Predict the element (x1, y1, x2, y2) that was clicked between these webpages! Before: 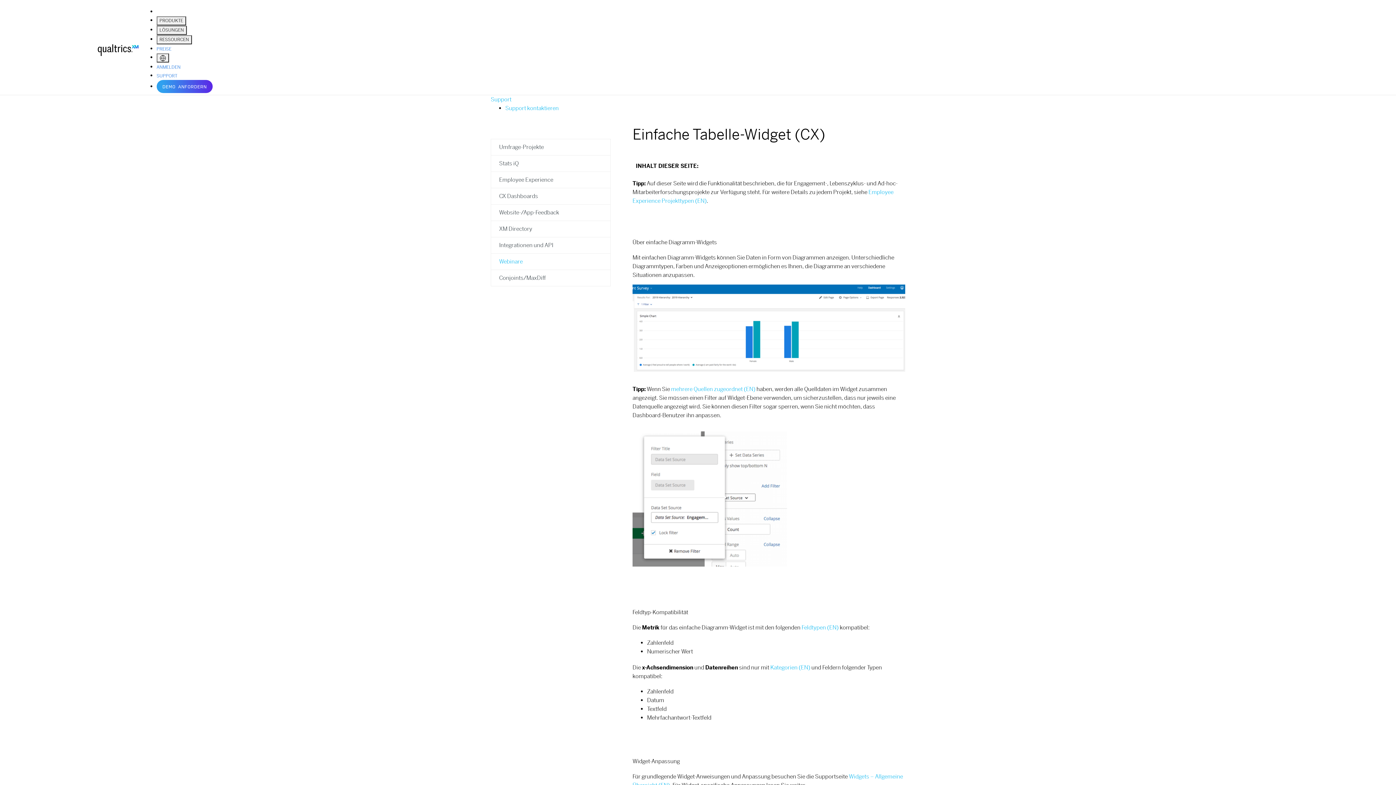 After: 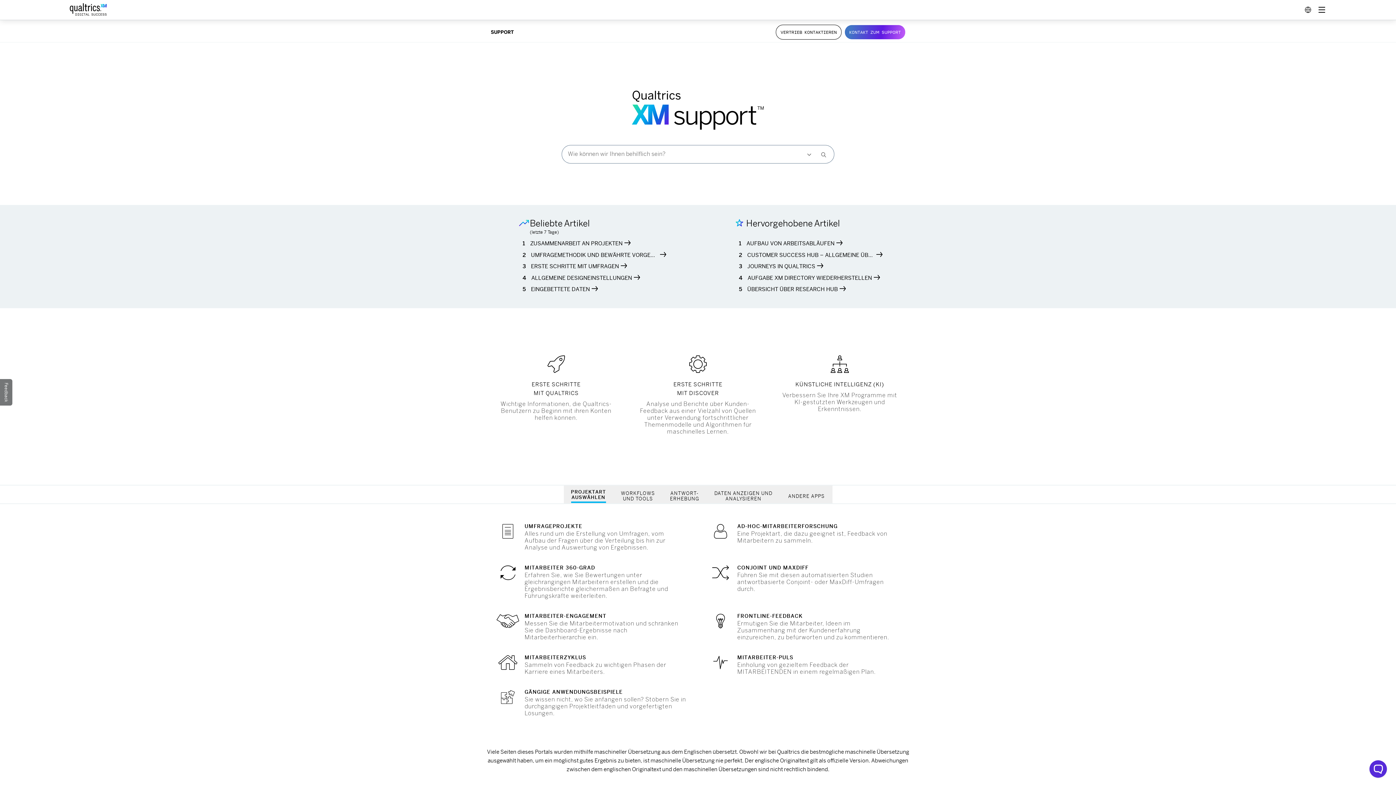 Action: bbox: (490, 95, 905, 104) label: Support